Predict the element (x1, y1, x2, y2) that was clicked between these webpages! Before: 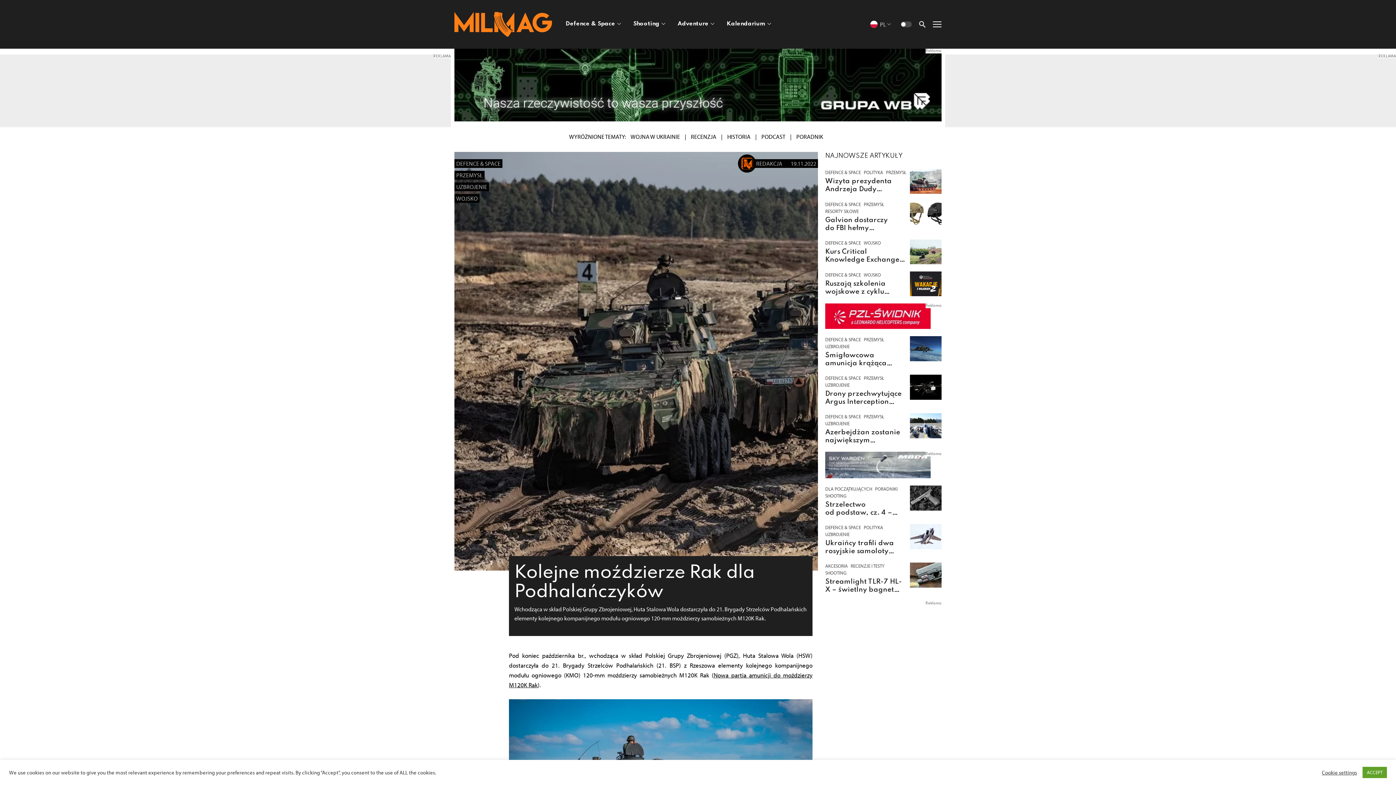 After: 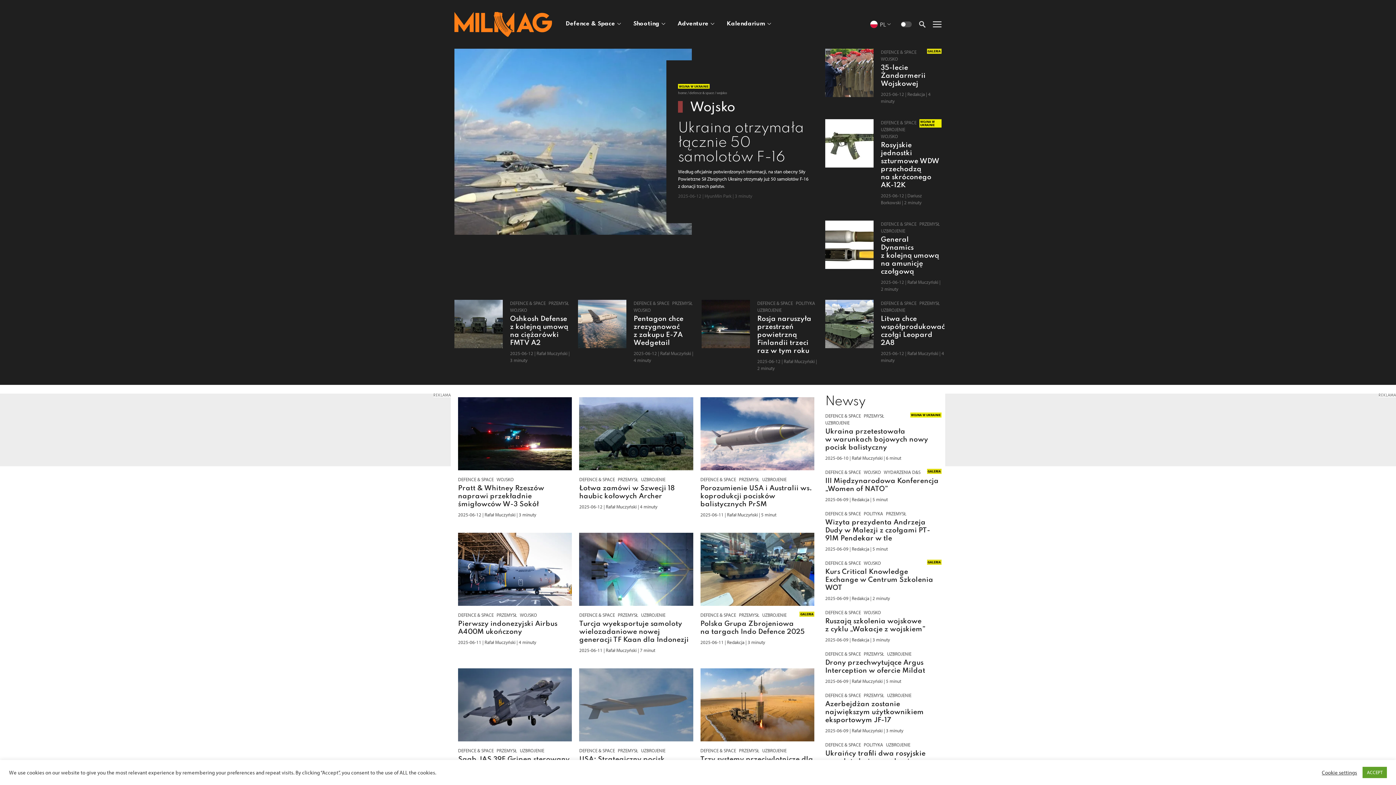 Action: bbox: (454, 194, 479, 202) label: WOJSKO